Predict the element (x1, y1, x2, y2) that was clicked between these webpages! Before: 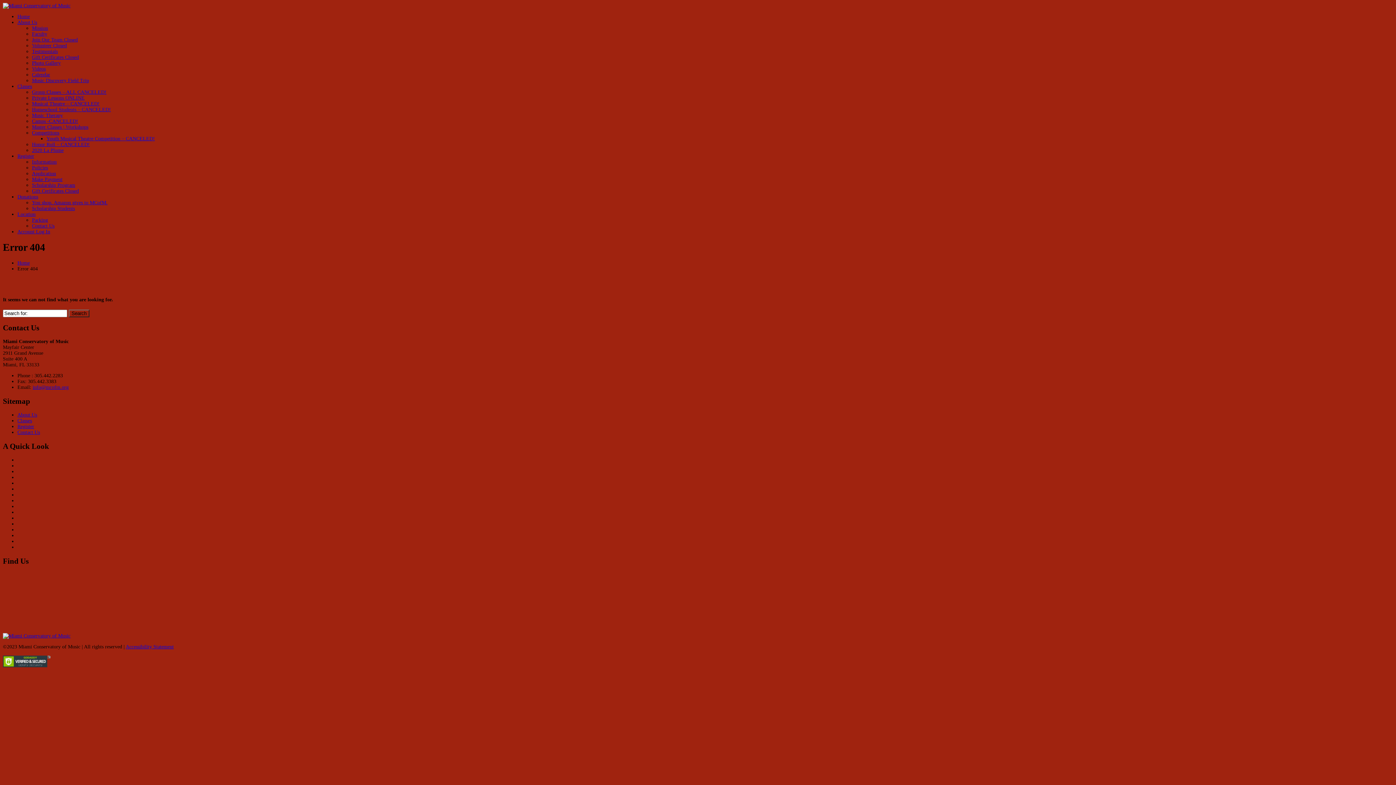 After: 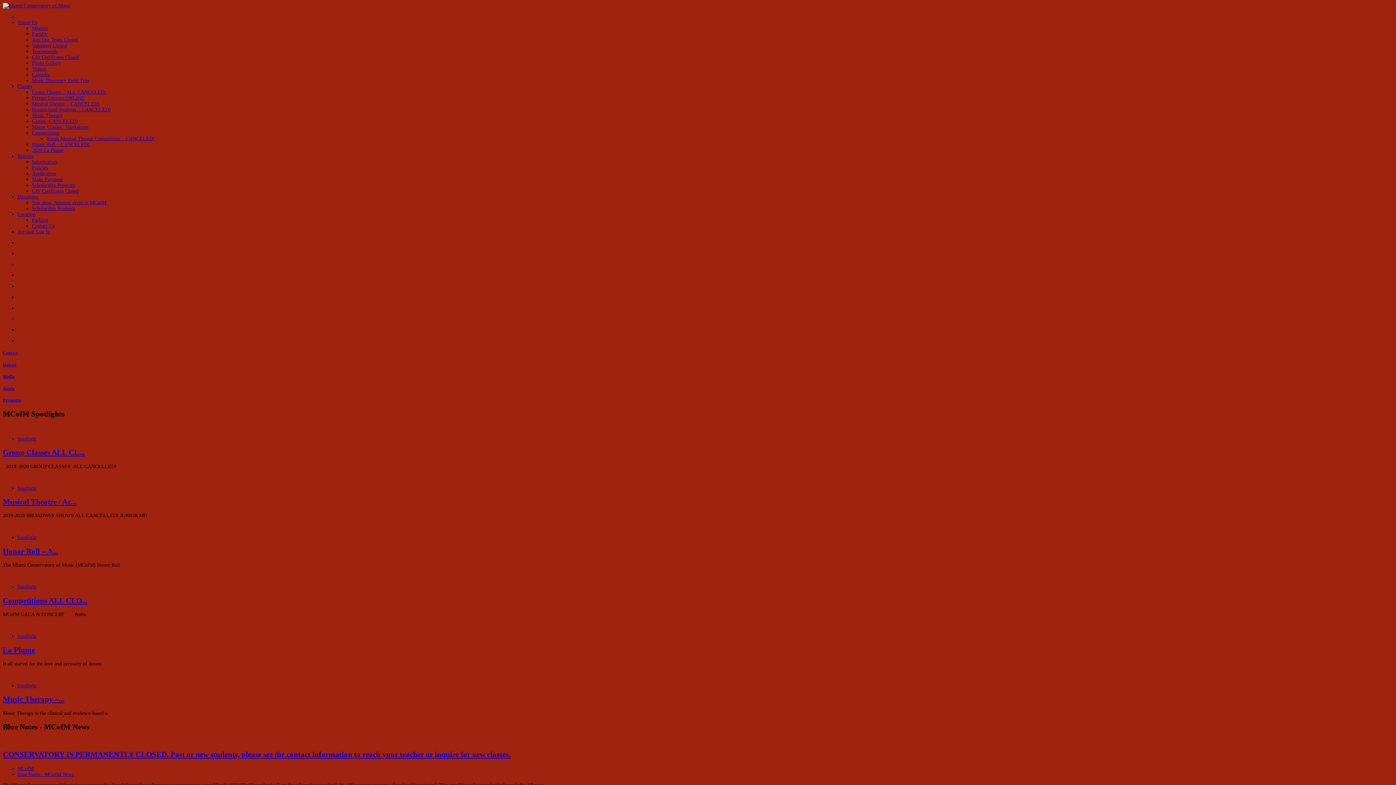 Action: bbox: (32, 200, 107, 205) label: You shop. Amazon gives to MCofM.